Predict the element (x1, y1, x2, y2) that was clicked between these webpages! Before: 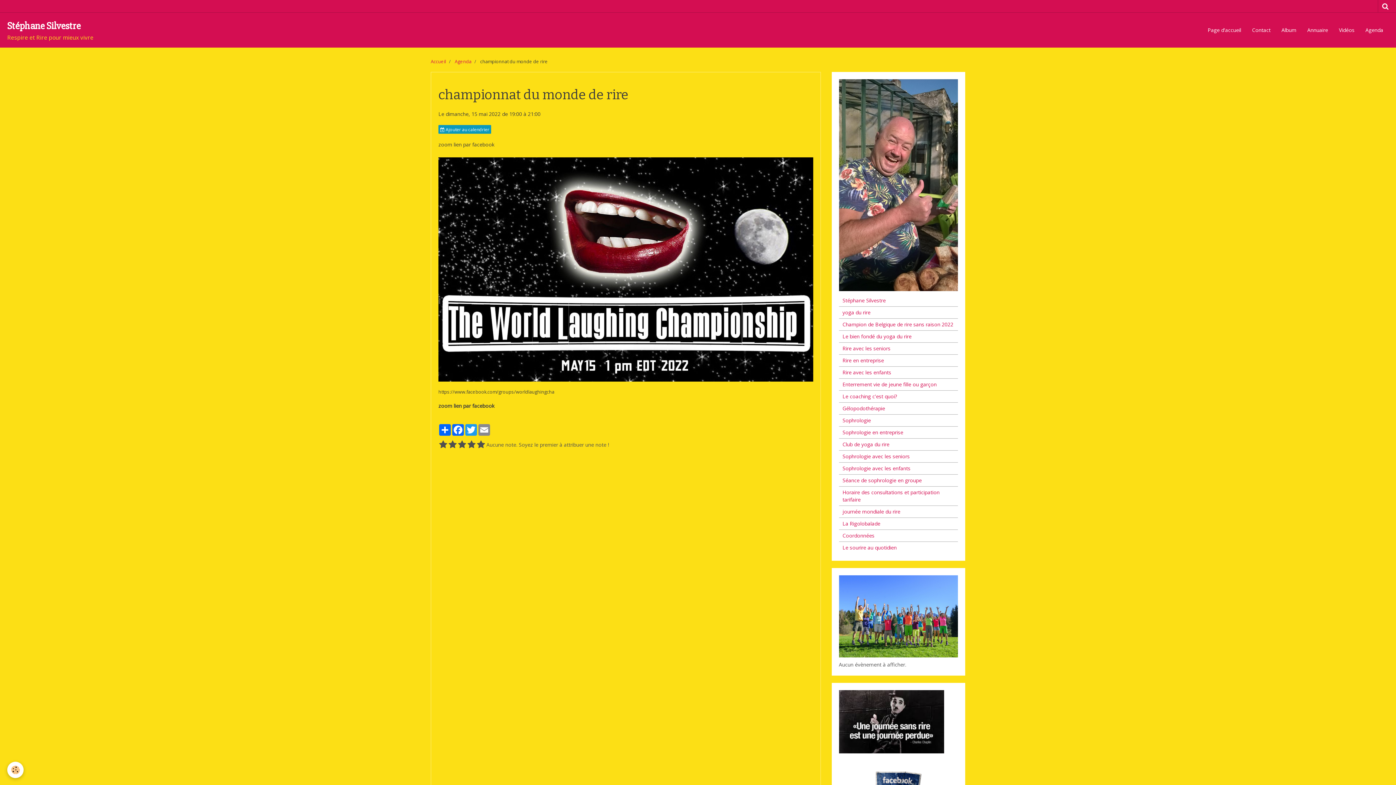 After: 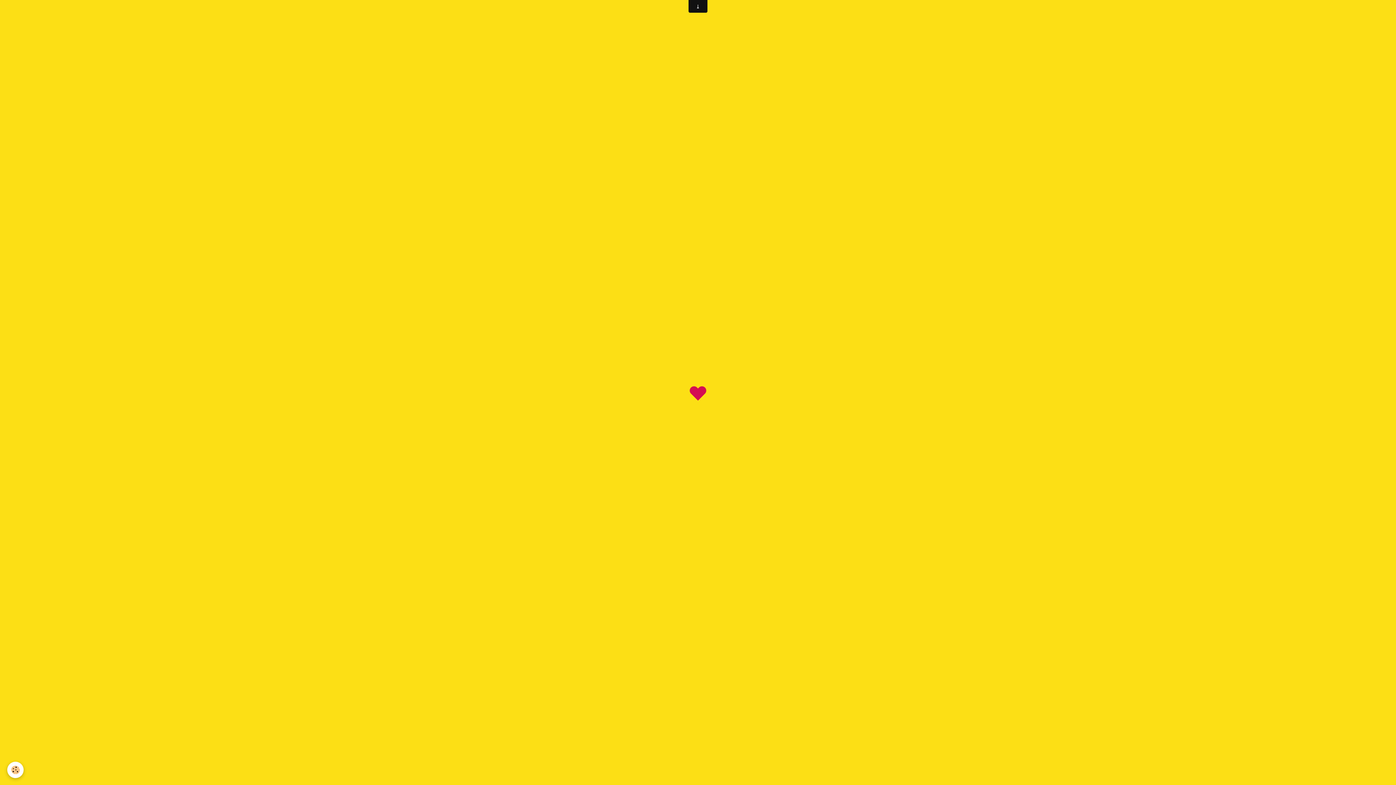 Action: bbox: (839, 451, 958, 462) label: Sophrologie avec les seniors